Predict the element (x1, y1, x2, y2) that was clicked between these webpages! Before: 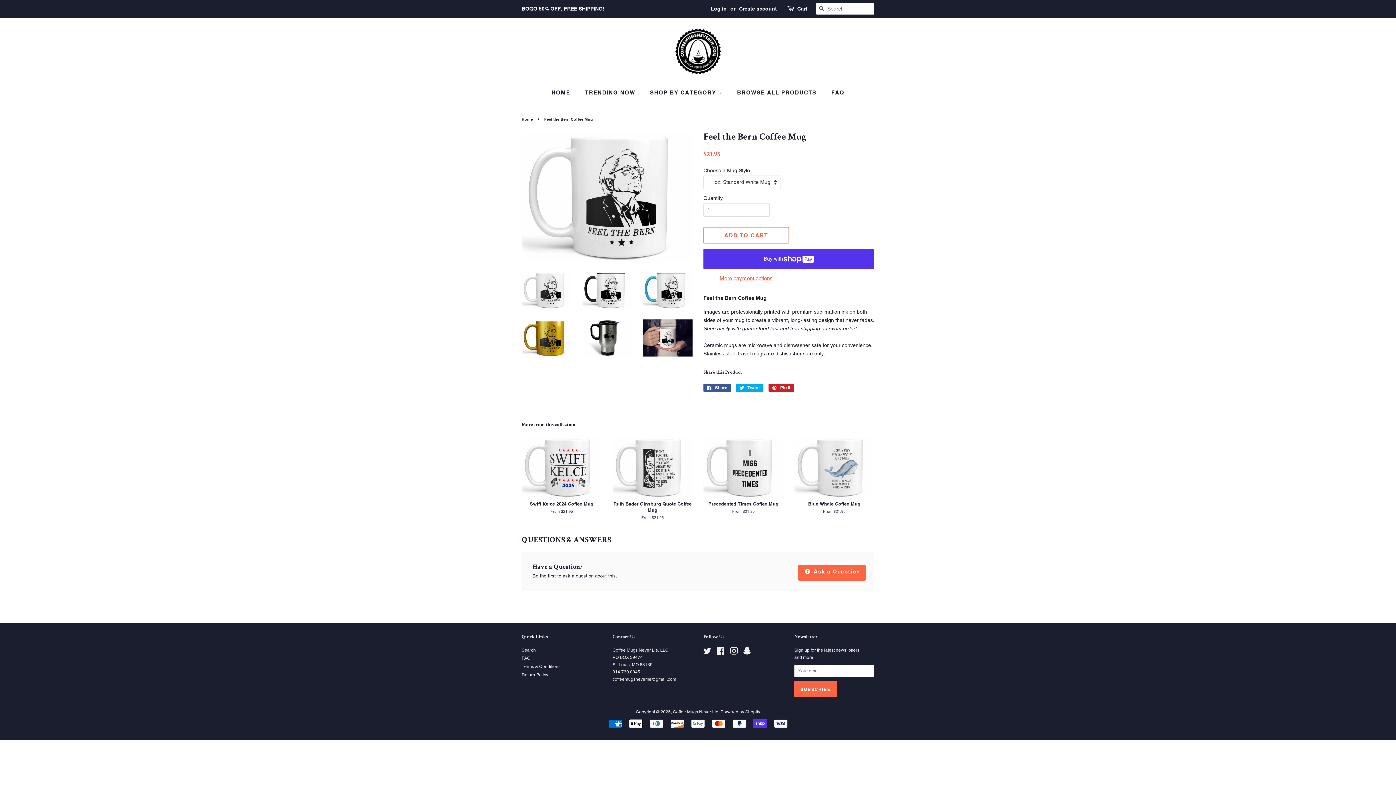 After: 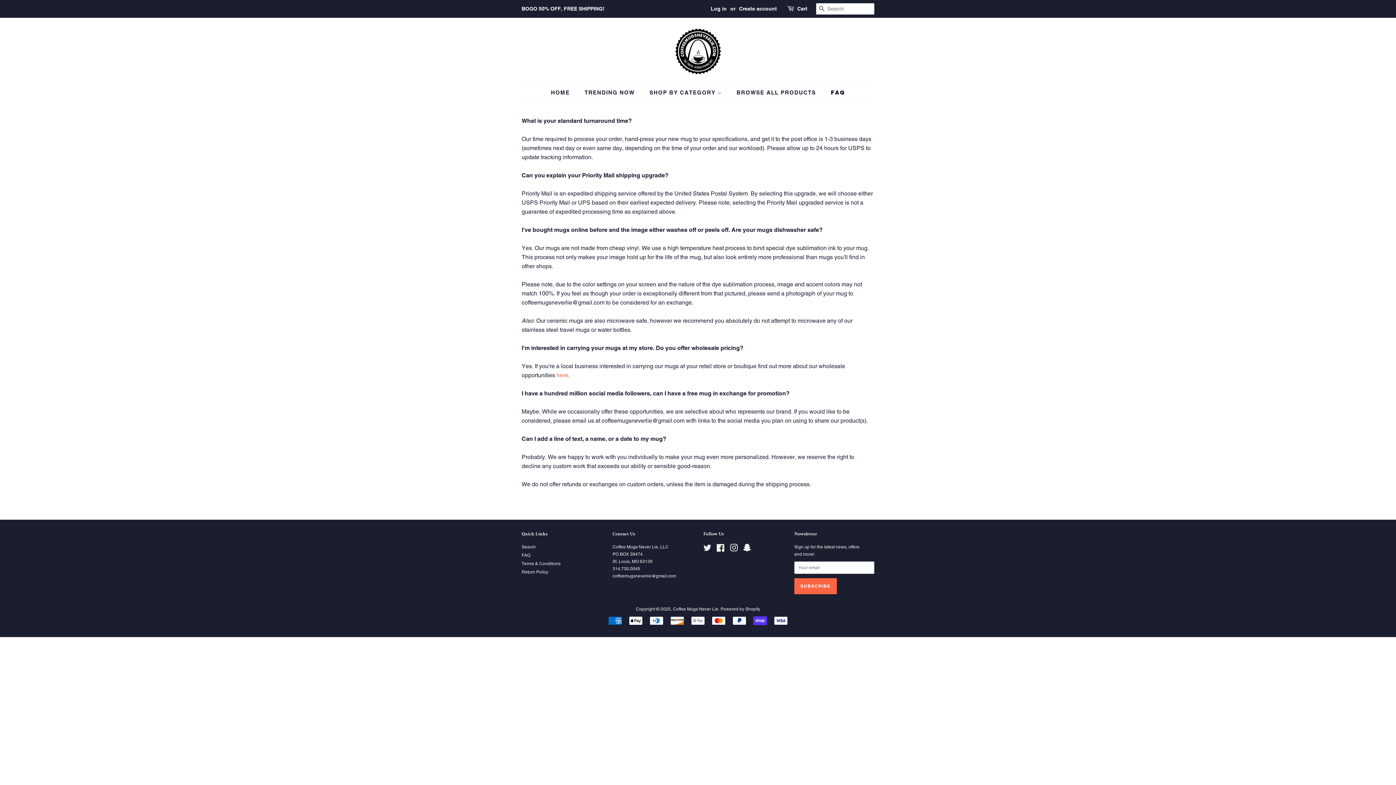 Action: label: FAQ bbox: (521, 656, 530, 661)